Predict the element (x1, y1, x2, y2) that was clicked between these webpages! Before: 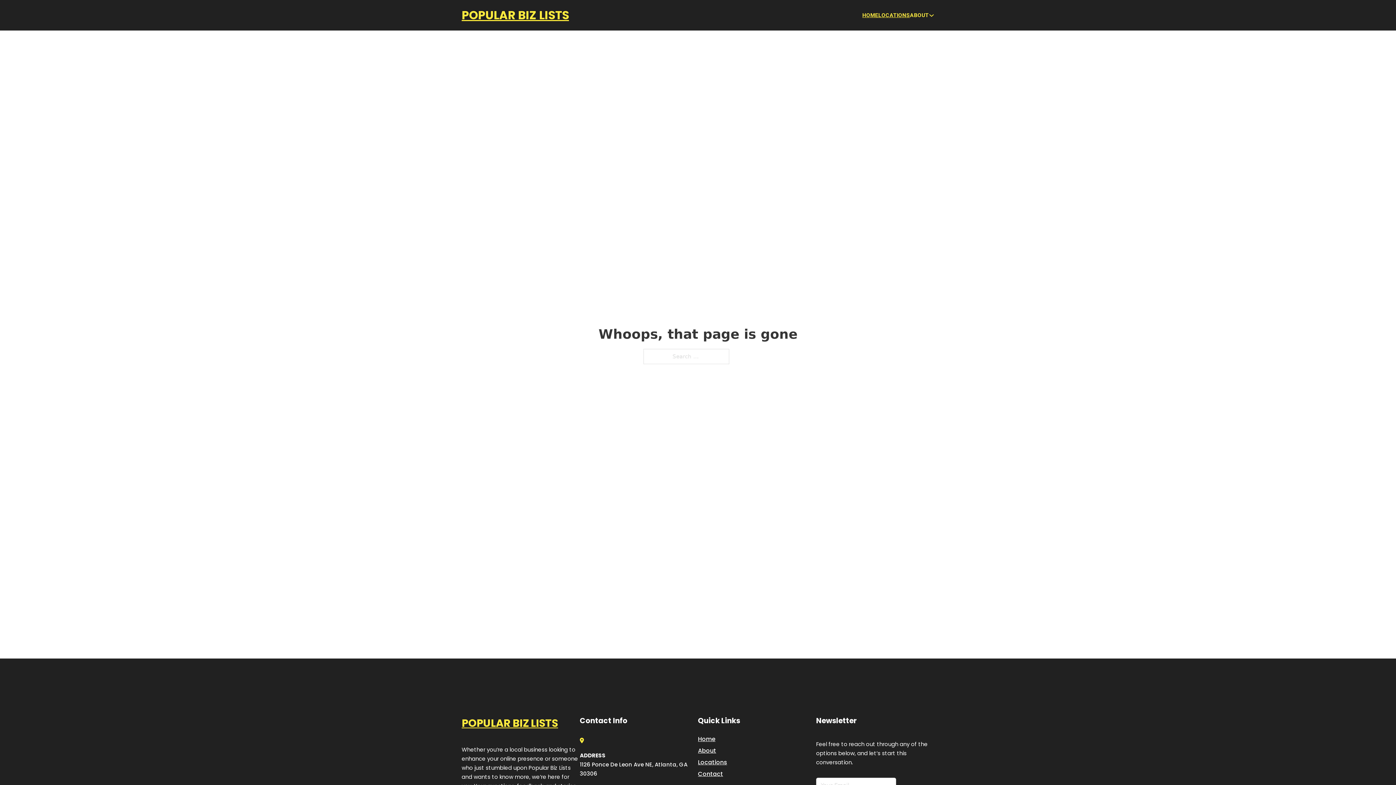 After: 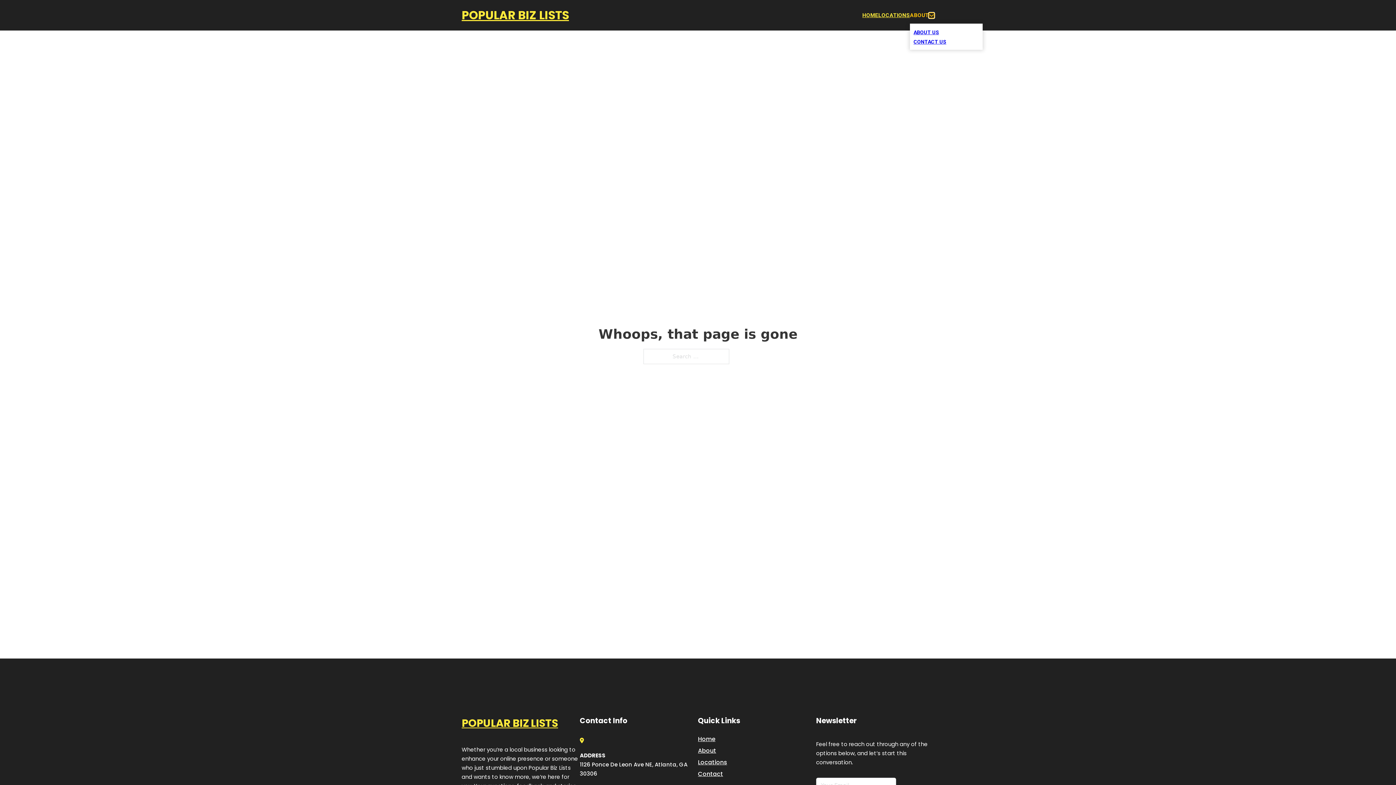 Action: label: Toggle dropdown bbox: (929, 12, 934, 18)